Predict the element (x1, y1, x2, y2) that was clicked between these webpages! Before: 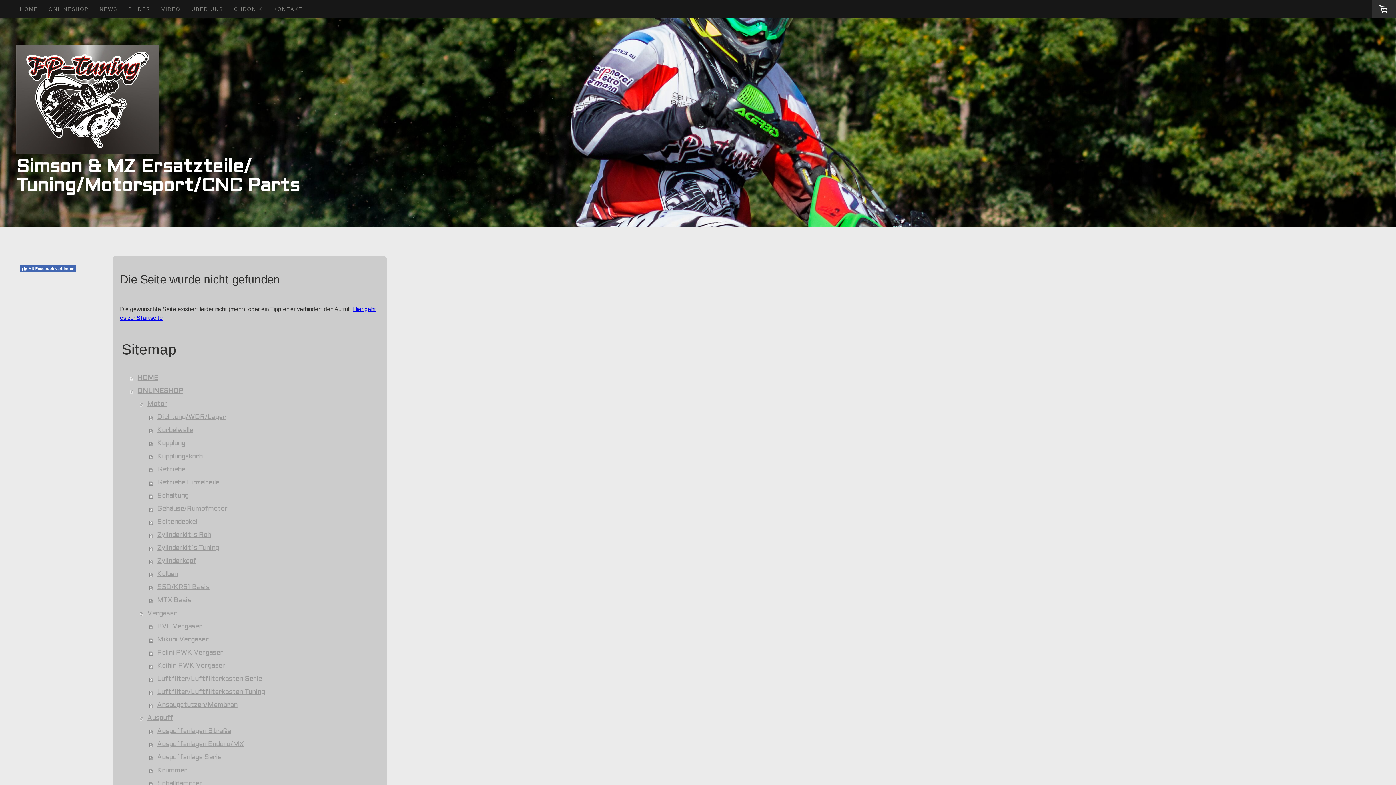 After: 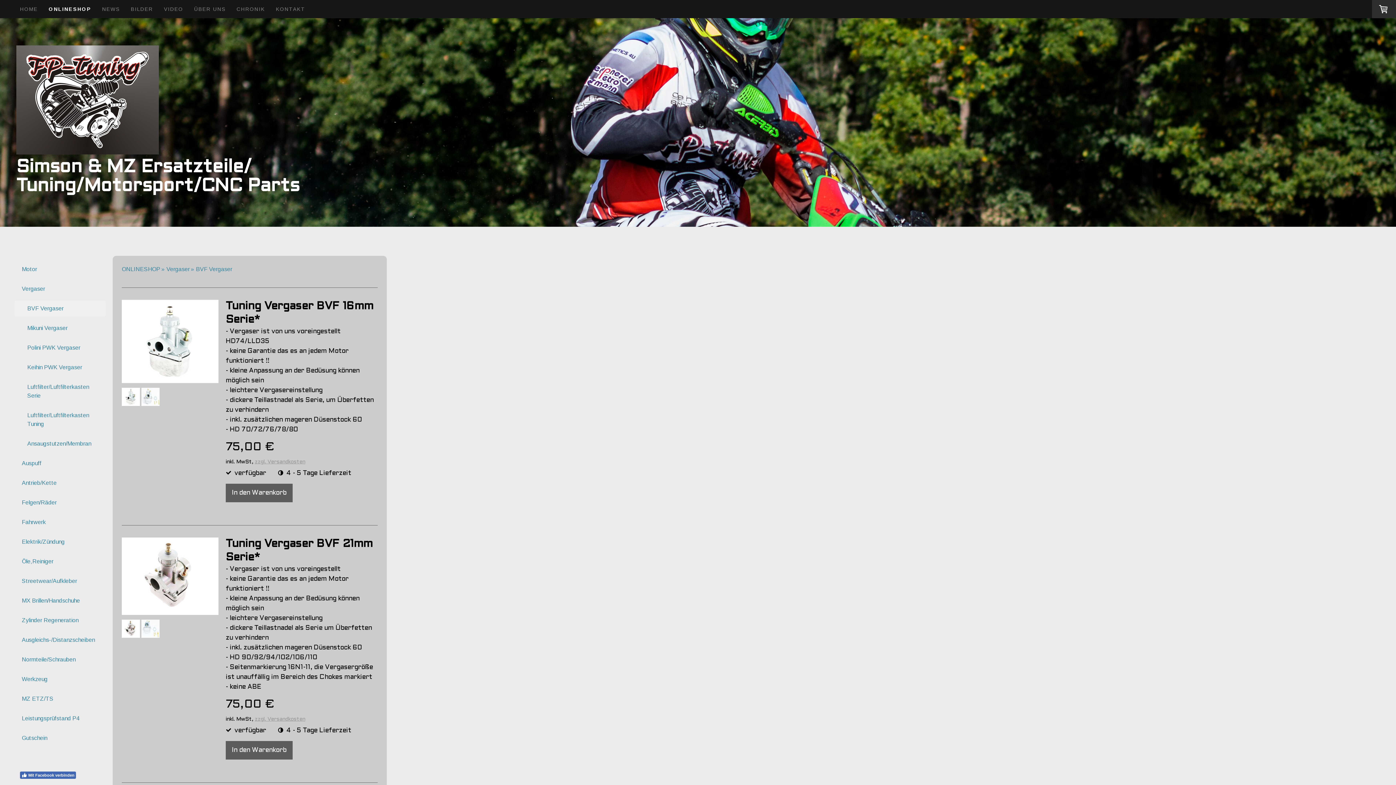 Action: bbox: (149, 620, 379, 633) label: BVF Vergaser